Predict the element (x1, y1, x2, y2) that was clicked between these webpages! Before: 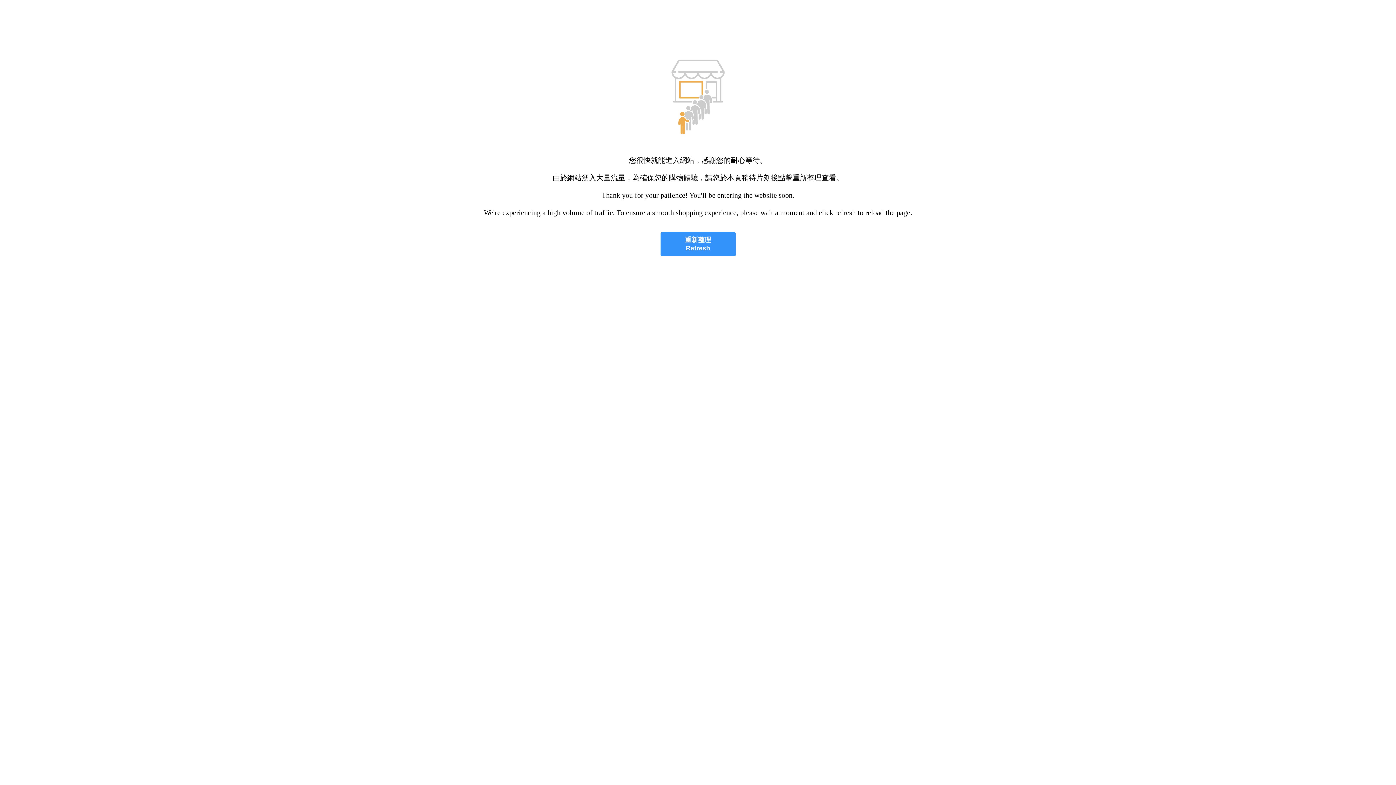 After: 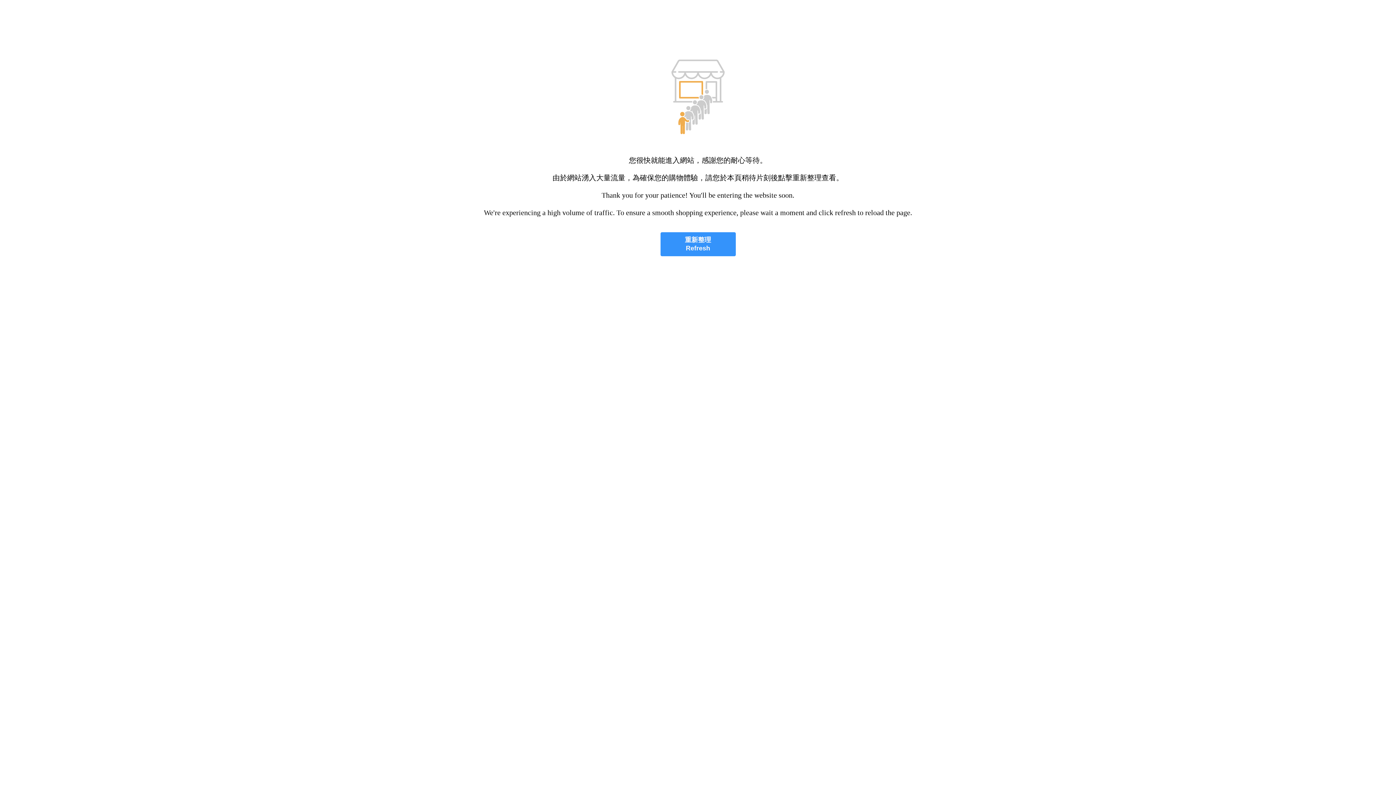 Action: bbox: (660, 232, 735, 256) label: 重新整理
Refresh